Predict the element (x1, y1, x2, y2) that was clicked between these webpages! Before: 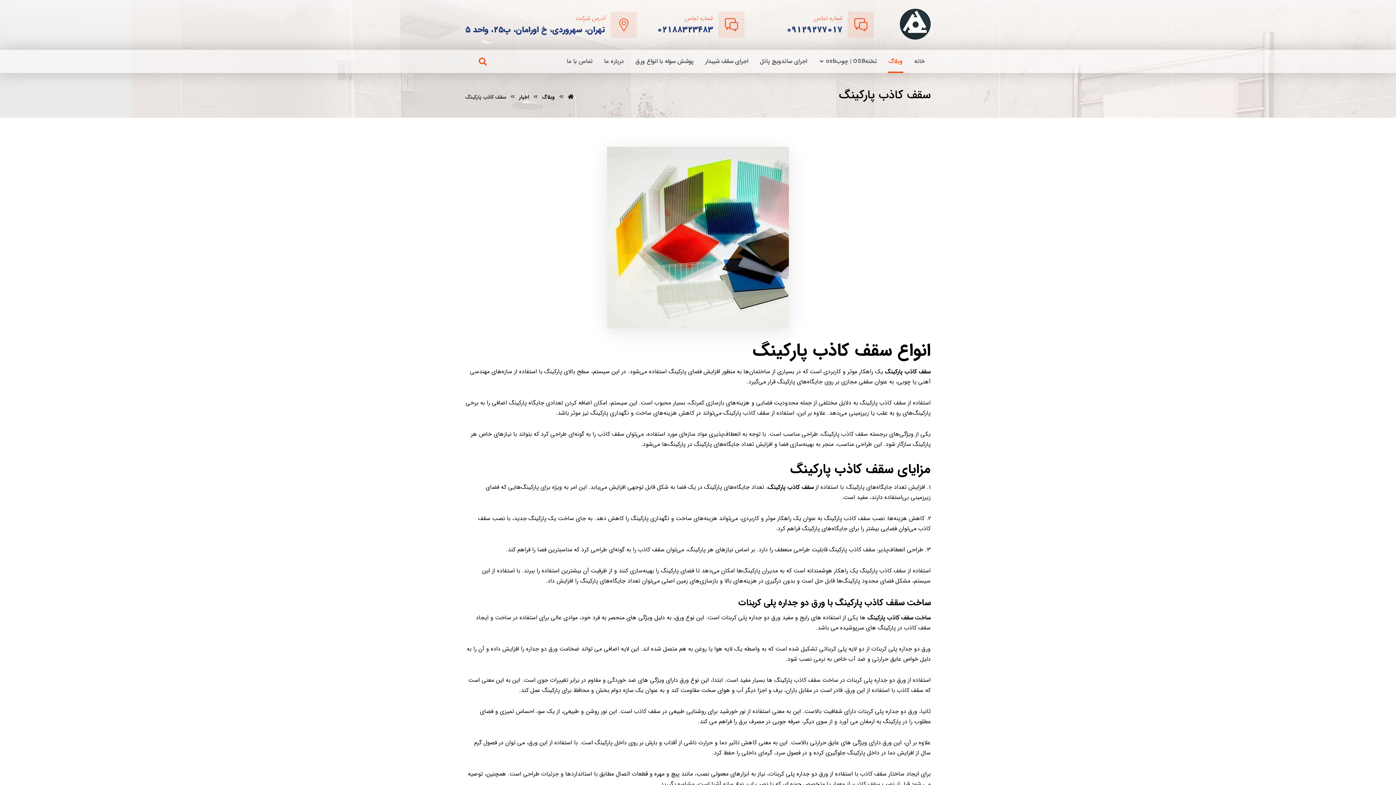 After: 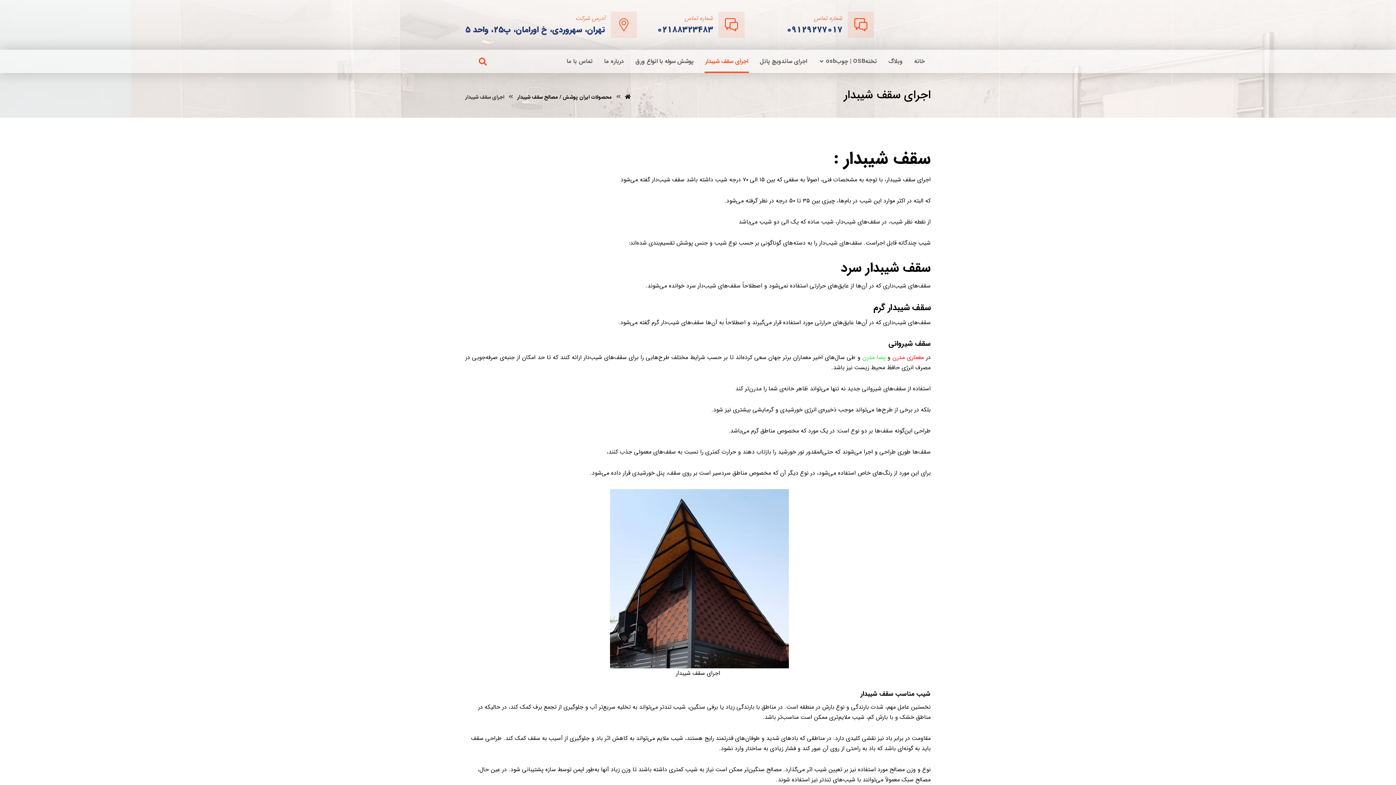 Action: label: اجرای سقف شیبدار bbox: (704, 49, 749, 73)